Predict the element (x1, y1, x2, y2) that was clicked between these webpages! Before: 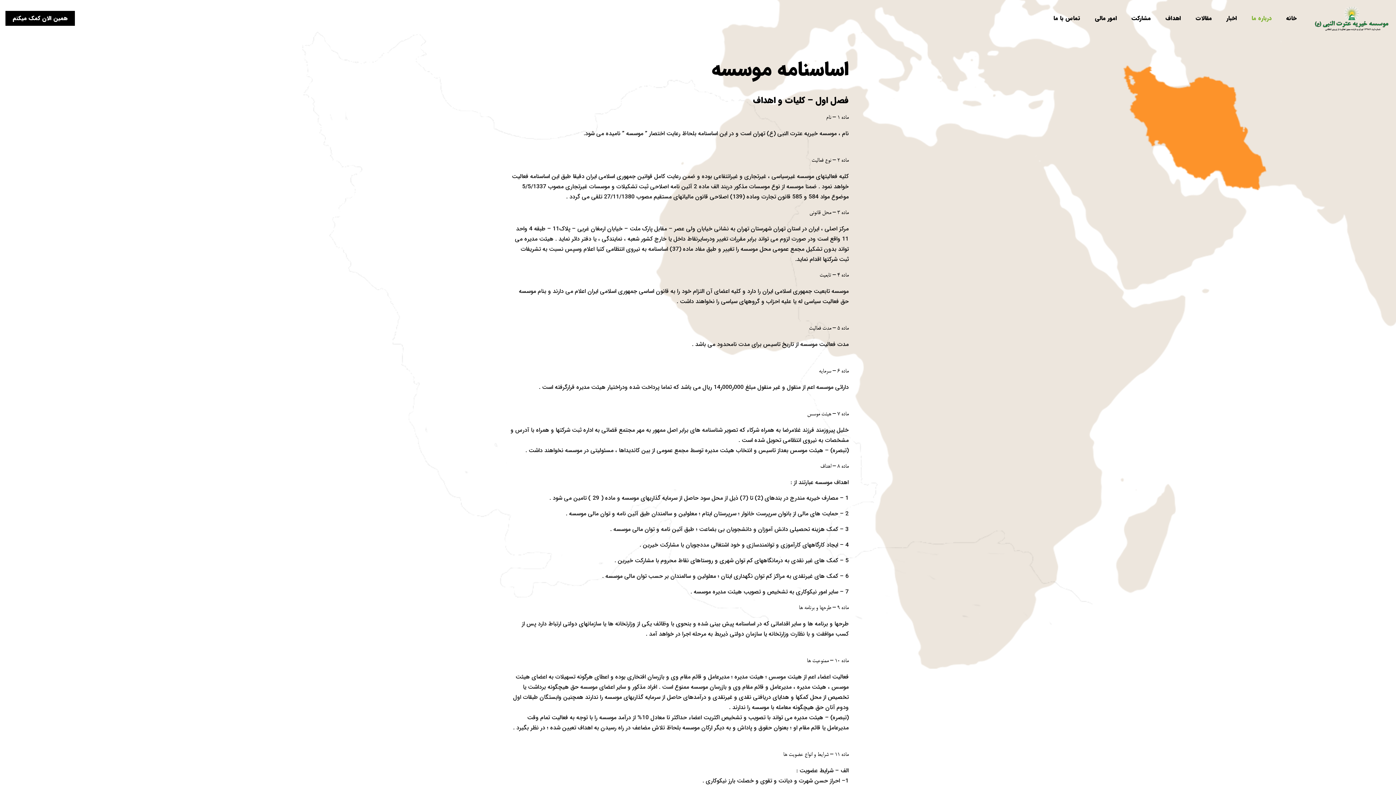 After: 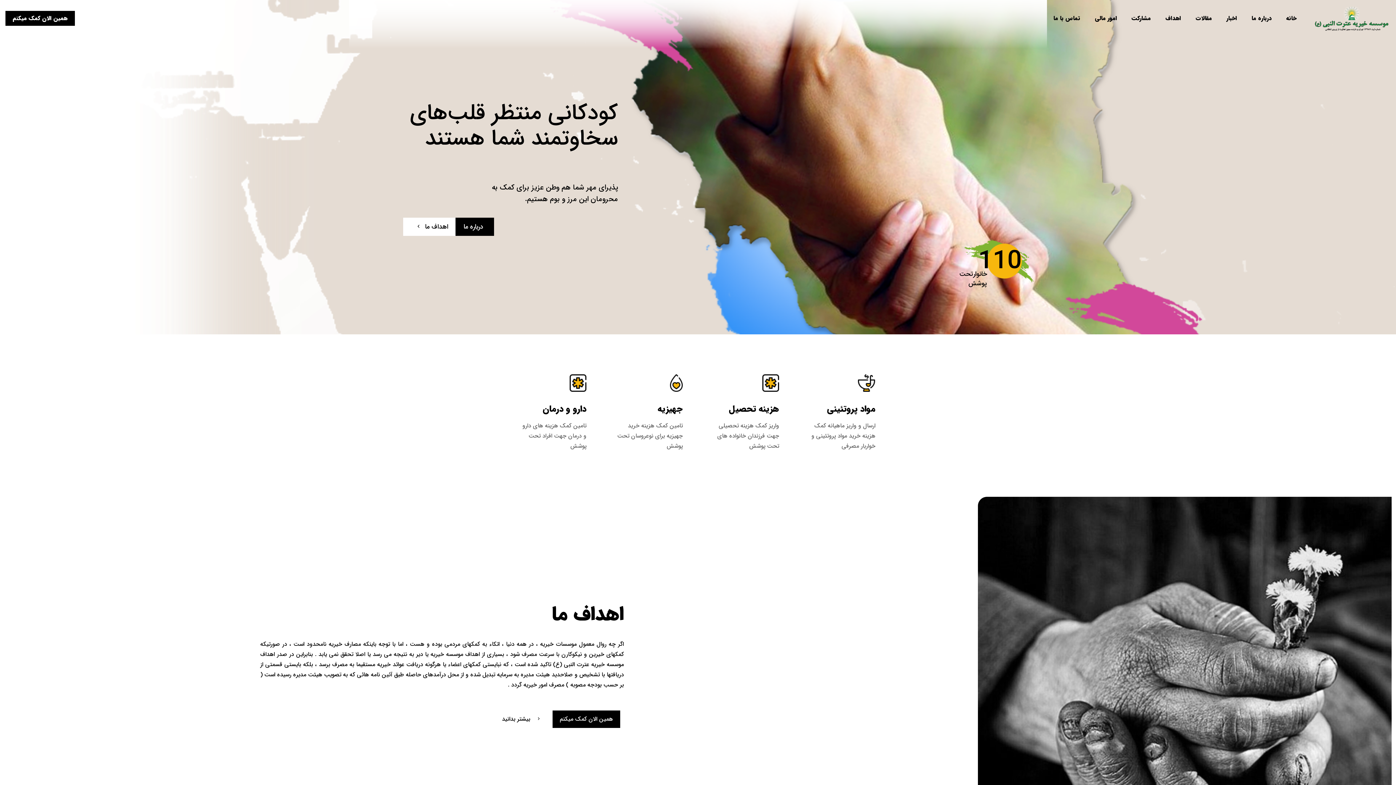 Action: bbox: (1279, 0, 1304, 36) label: خانه